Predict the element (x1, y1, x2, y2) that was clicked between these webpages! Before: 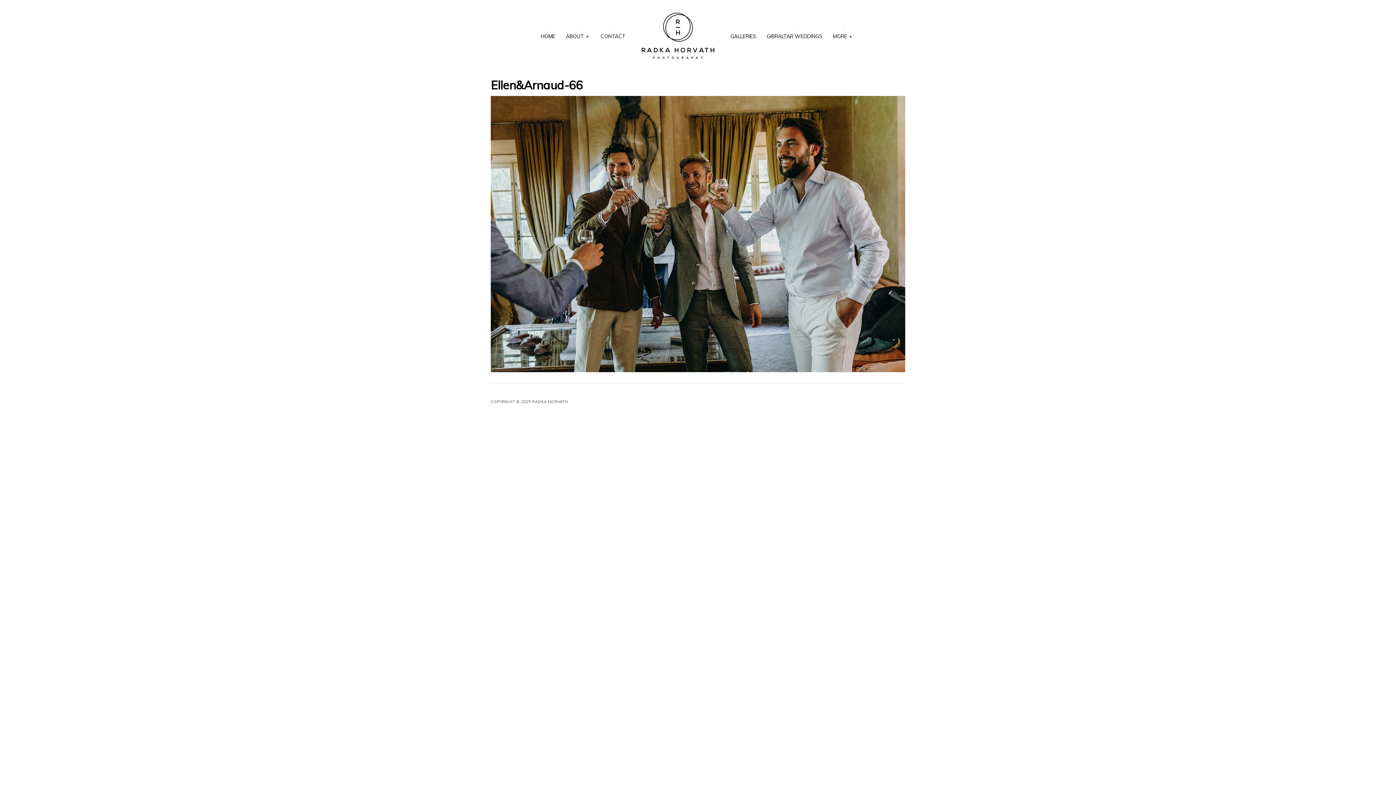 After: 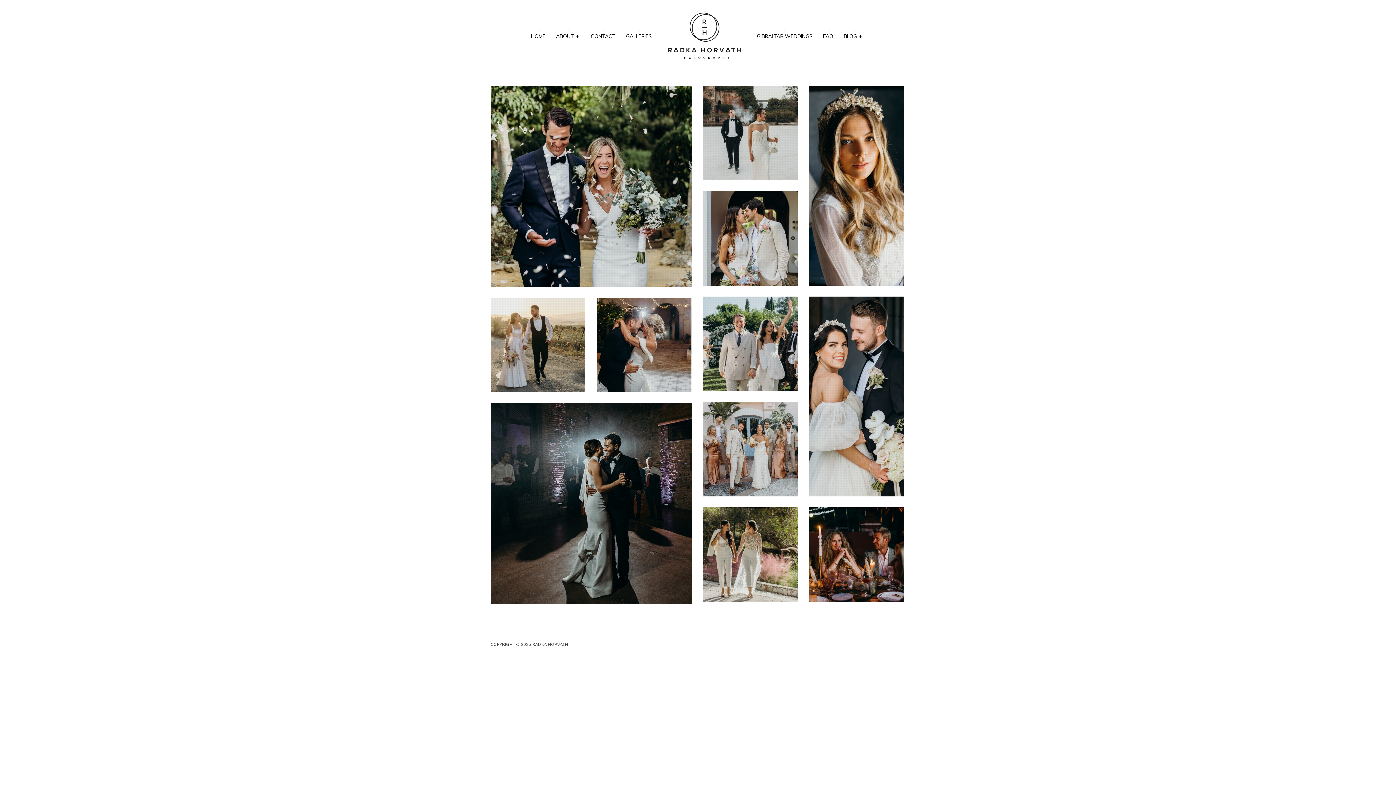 Action: bbox: (540, 31, 555, 40) label: HOME